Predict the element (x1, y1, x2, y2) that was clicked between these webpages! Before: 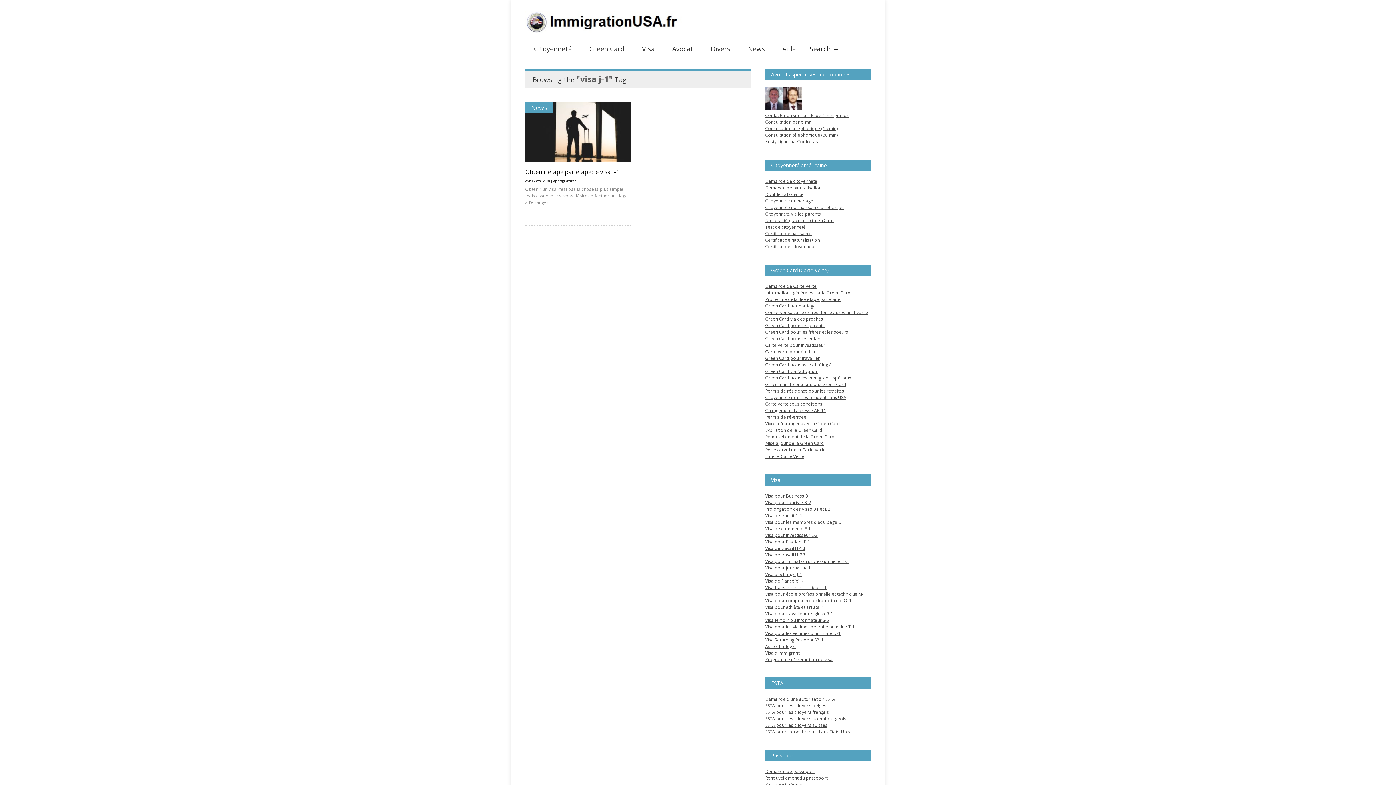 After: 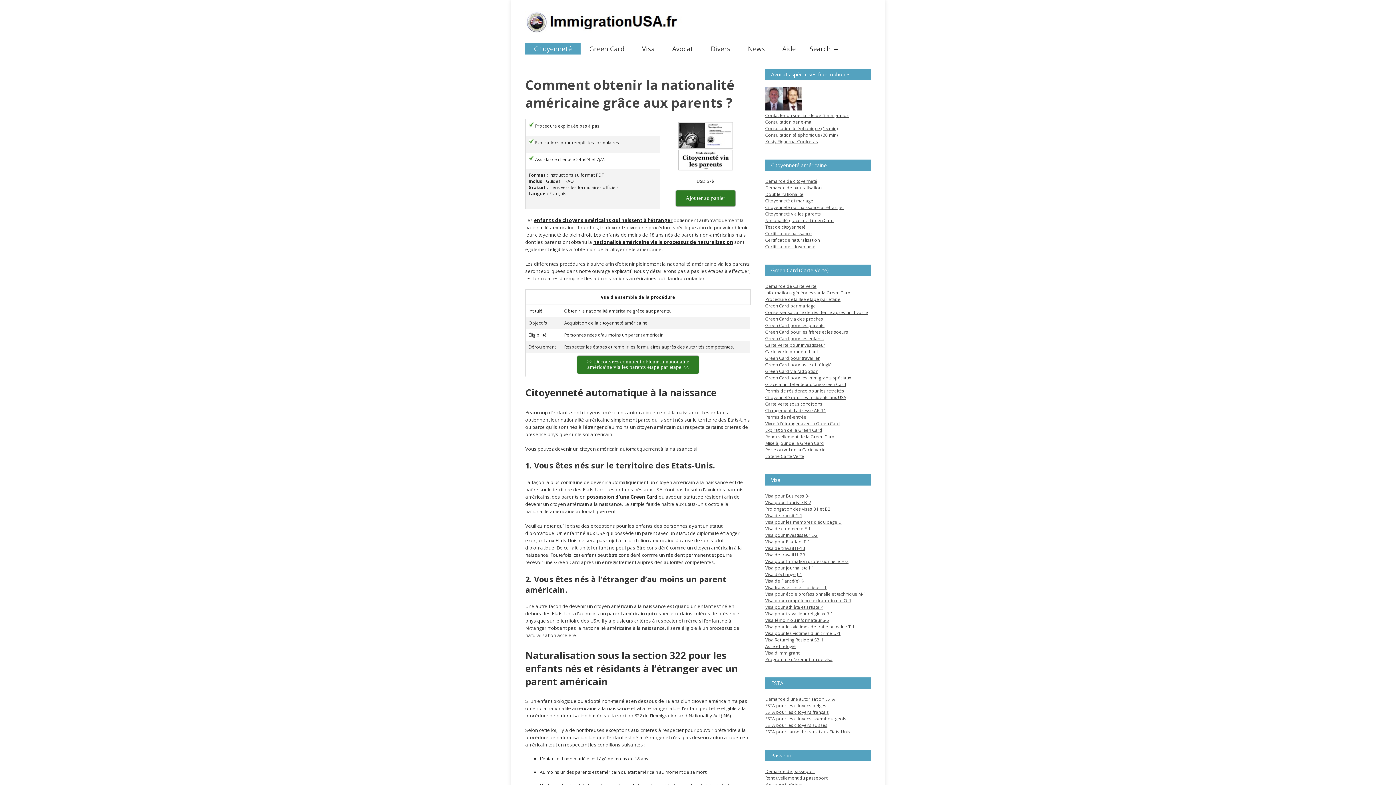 Action: label: Citoyenneté via les parents bbox: (765, 210, 821, 217)